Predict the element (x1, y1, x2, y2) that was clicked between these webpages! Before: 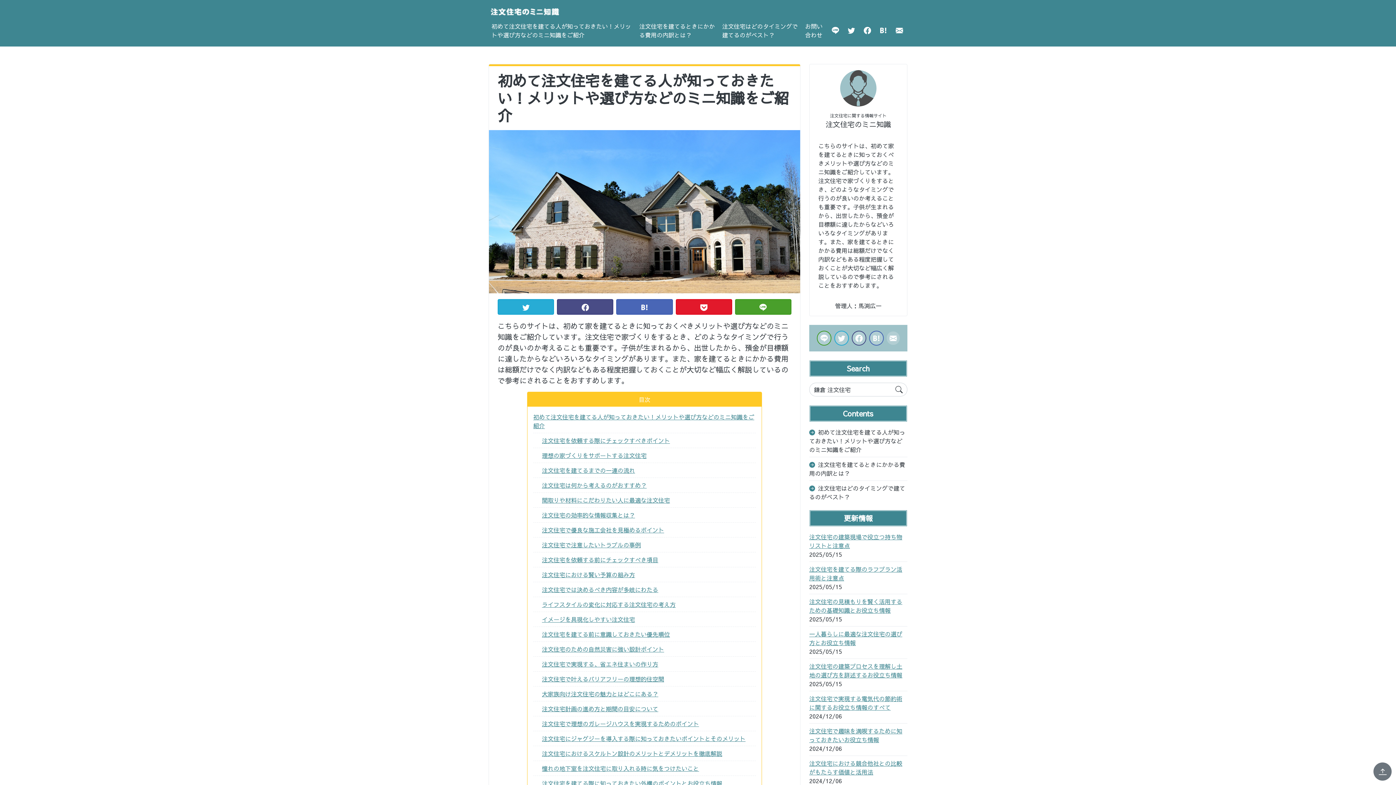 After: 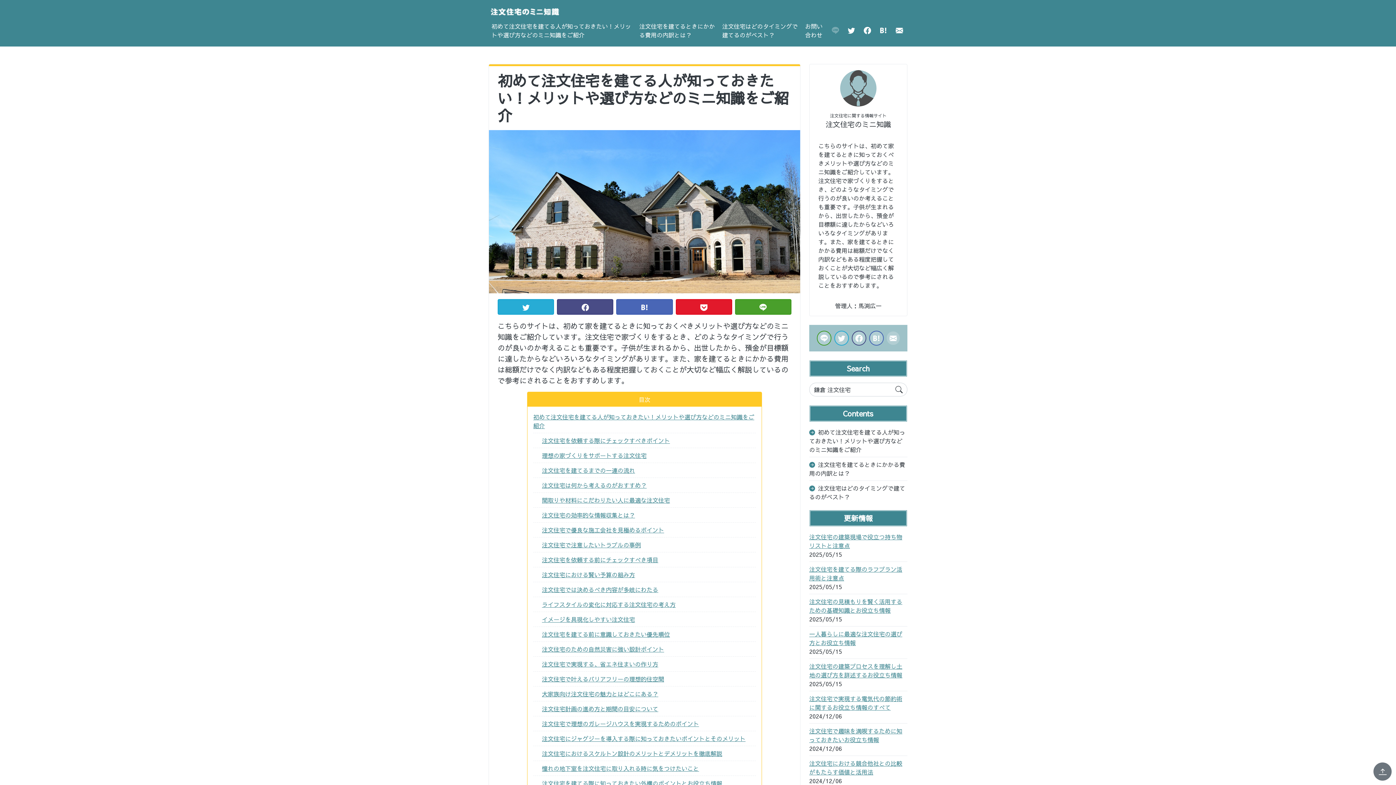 Action: bbox: (829, 23, 842, 37)